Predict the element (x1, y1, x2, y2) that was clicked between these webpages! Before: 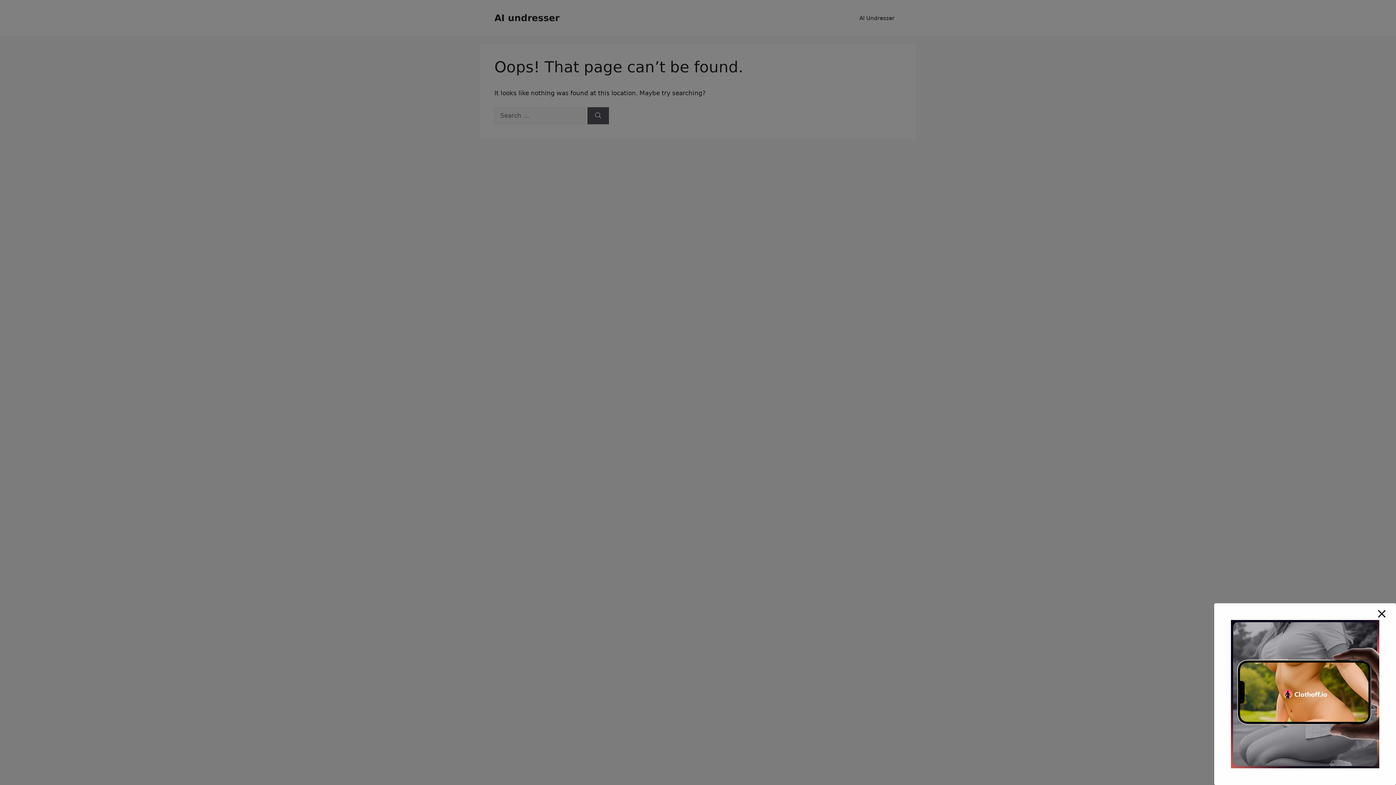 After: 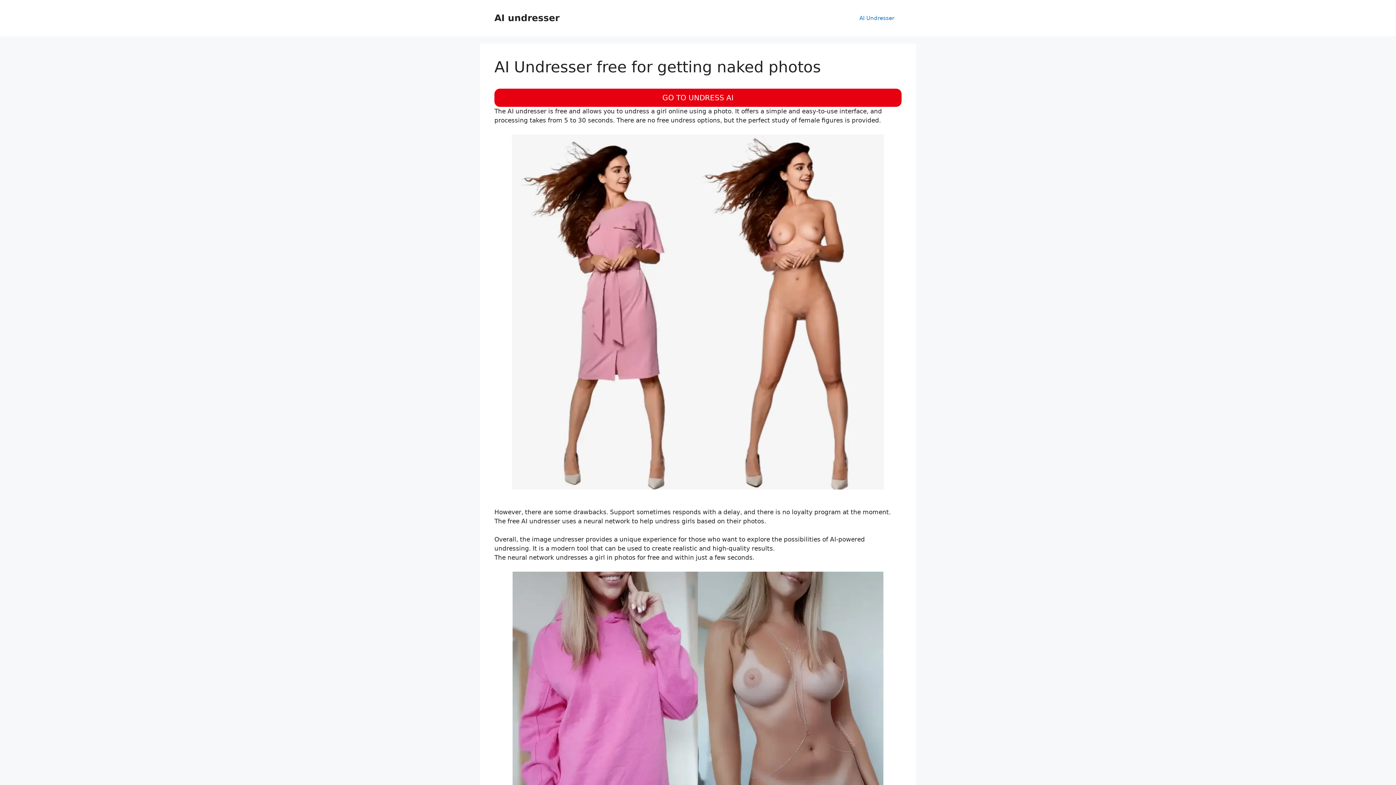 Action: label: AI undresser bbox: (494, 12, 559, 23)